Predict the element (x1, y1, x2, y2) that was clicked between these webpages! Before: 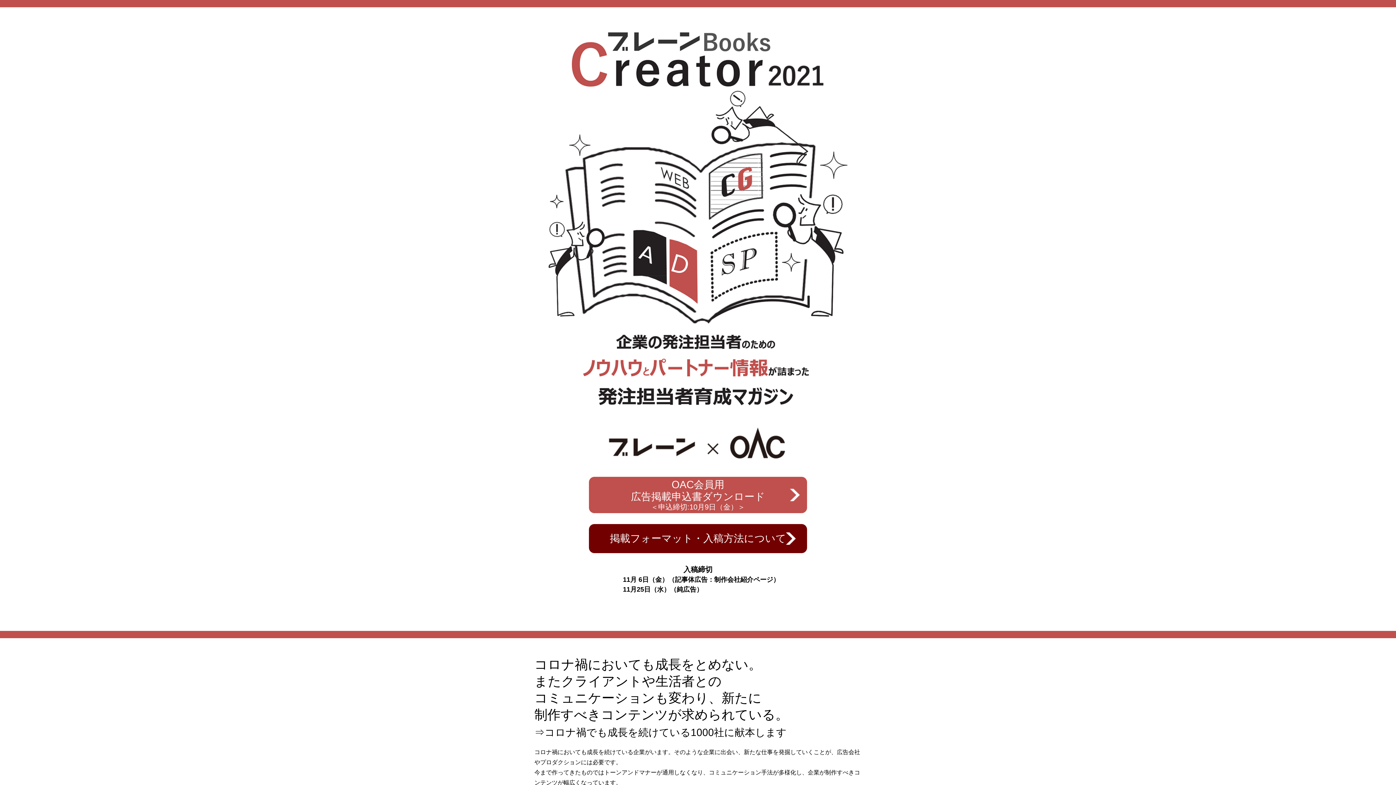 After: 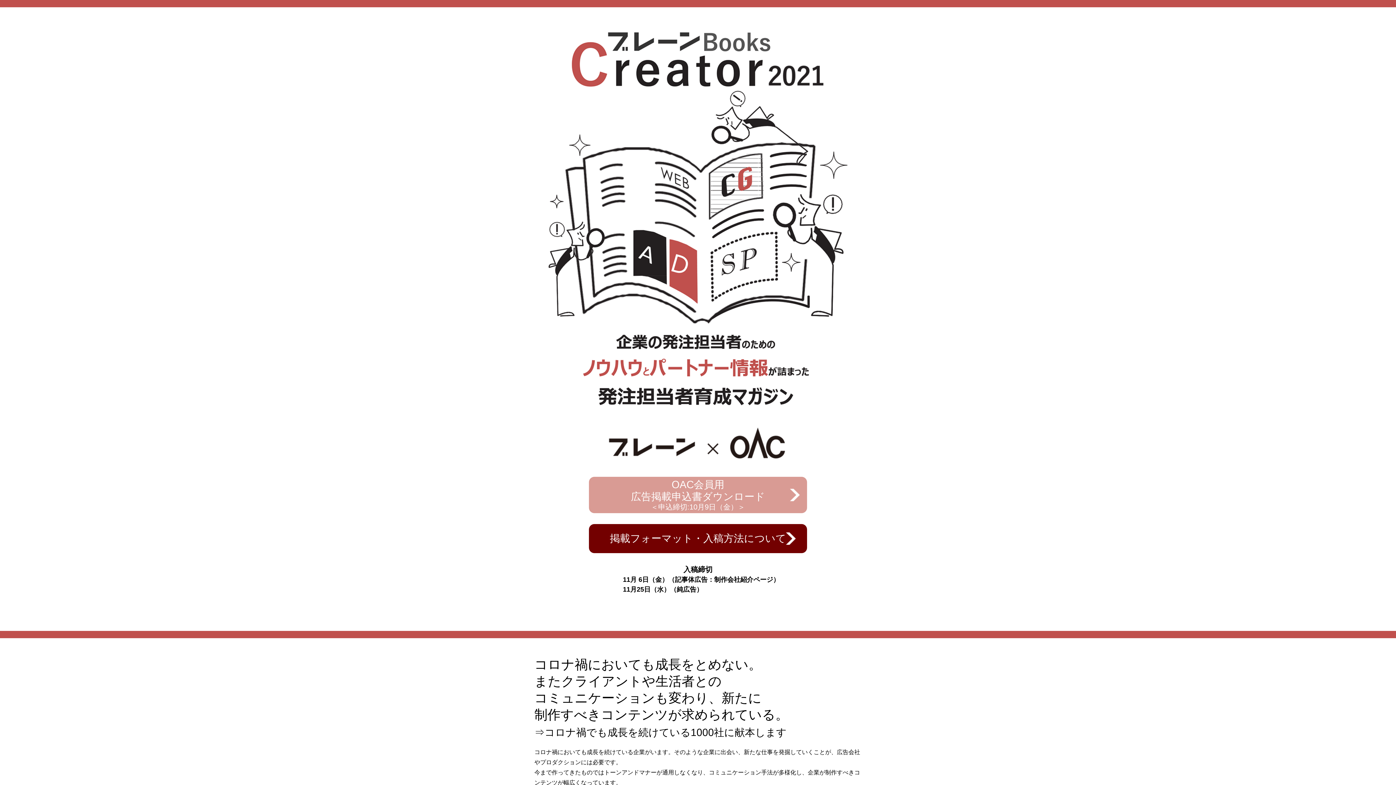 Action: bbox: (589, 477, 807, 513) label: OAC会員用
広告掲載申込書ダウンロード
＜申込締切:10月9日（金）＞